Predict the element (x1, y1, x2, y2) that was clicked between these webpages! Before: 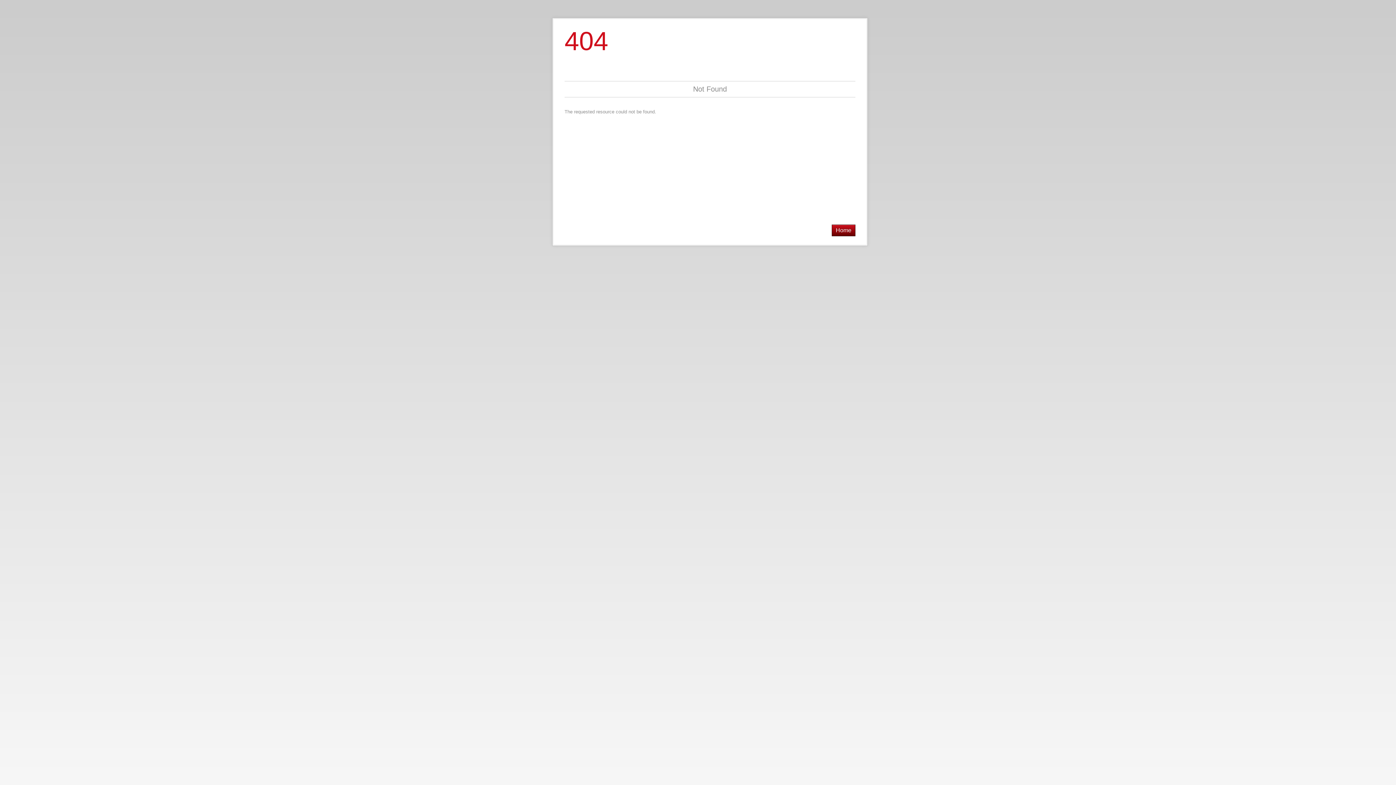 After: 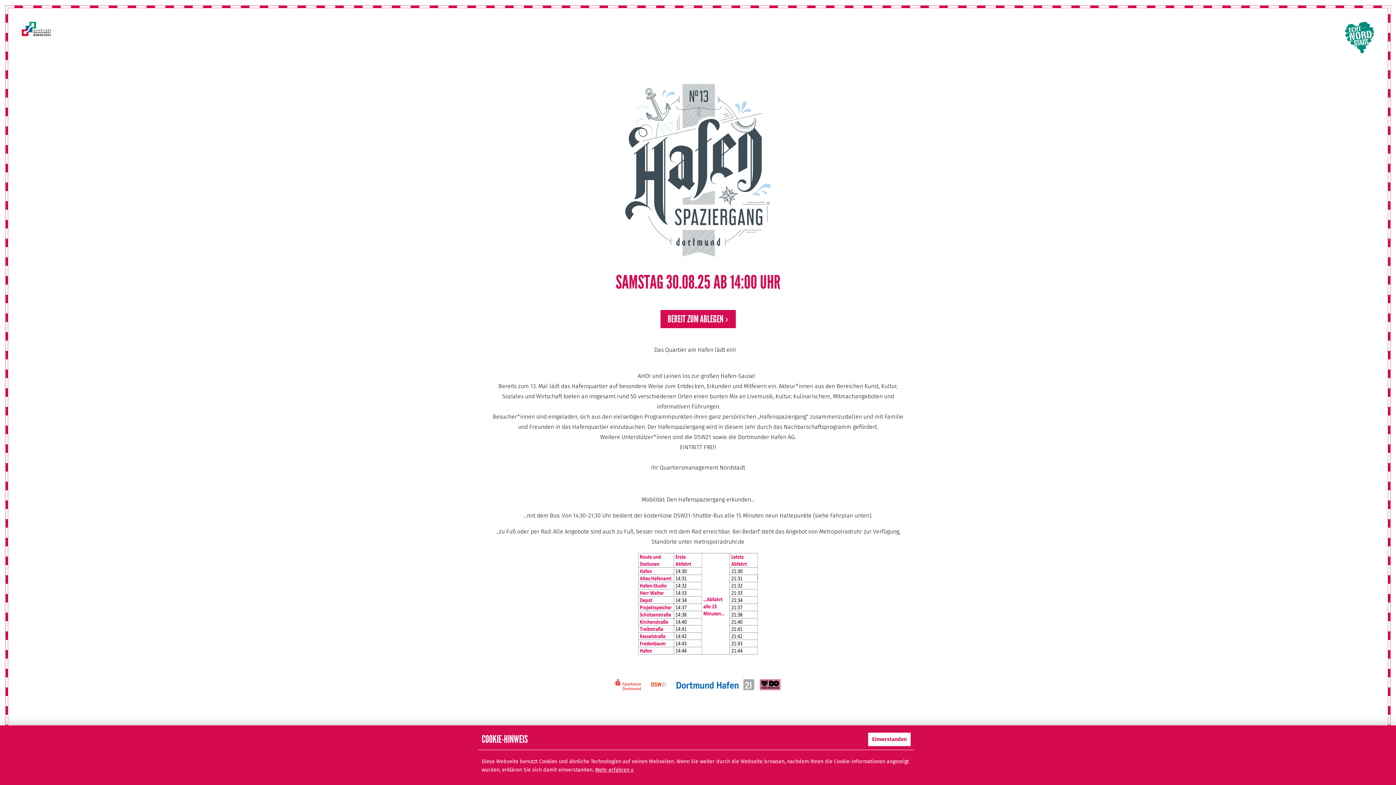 Action: bbox: (832, 224, 855, 236) label: Home